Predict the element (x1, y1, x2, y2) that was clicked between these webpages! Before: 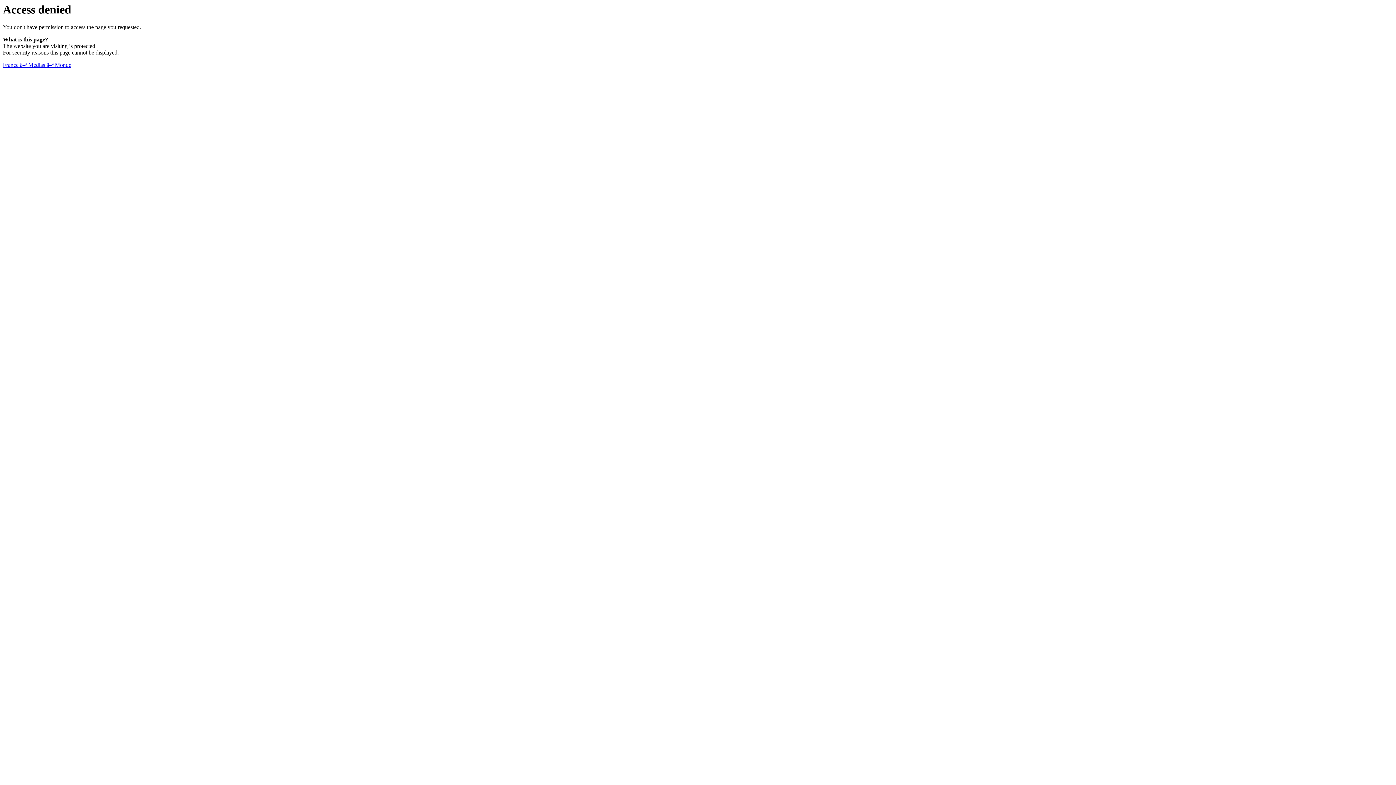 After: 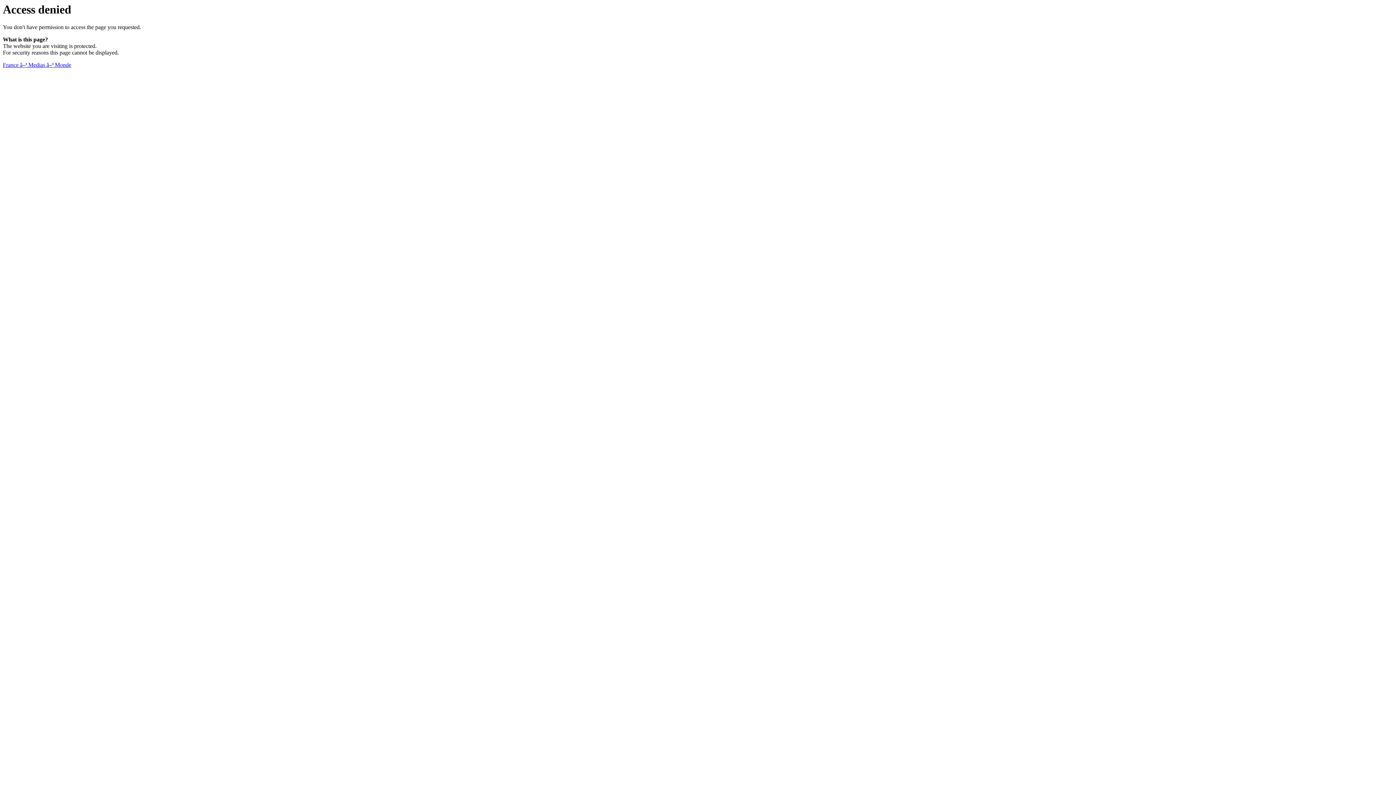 Action: bbox: (2, 61, 71, 68) label: France â–ª Medias â–ª Monde